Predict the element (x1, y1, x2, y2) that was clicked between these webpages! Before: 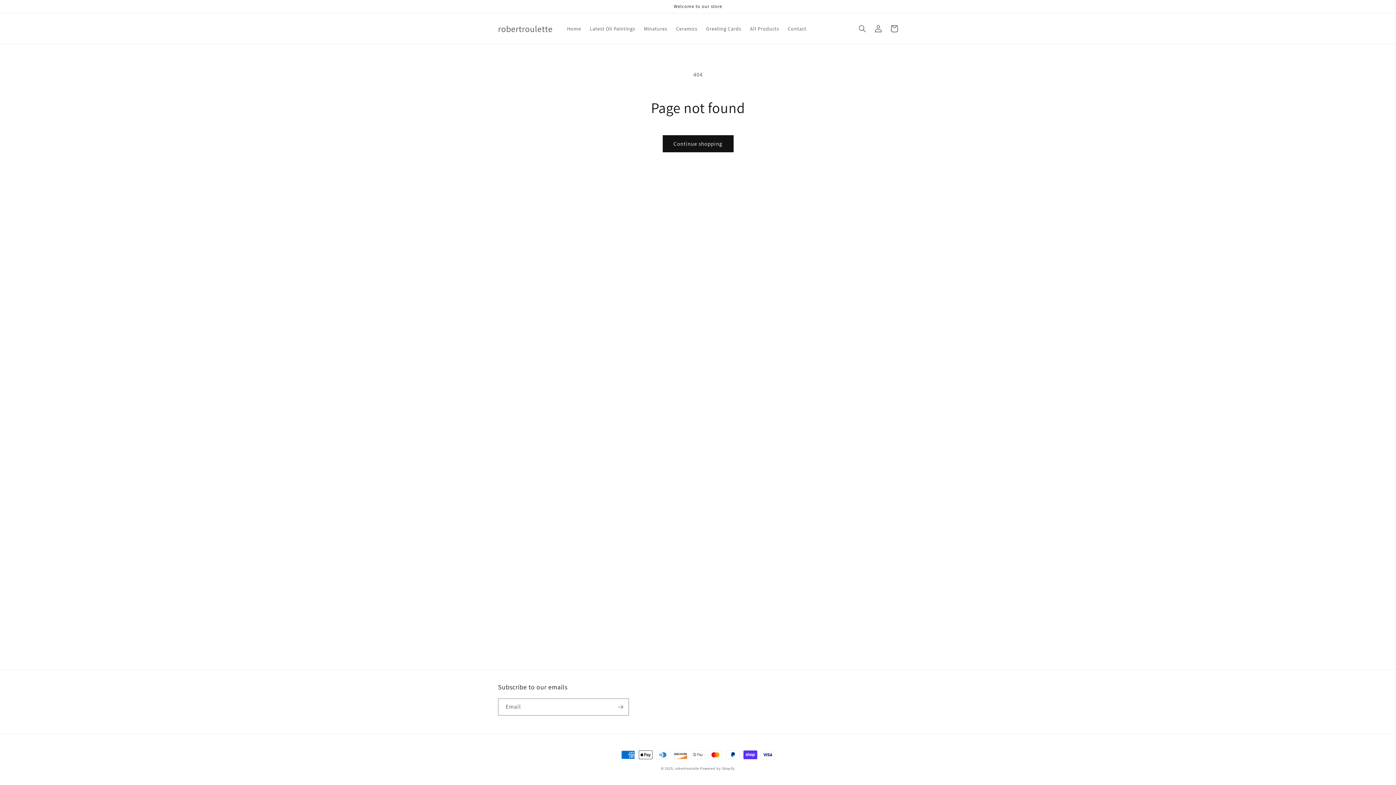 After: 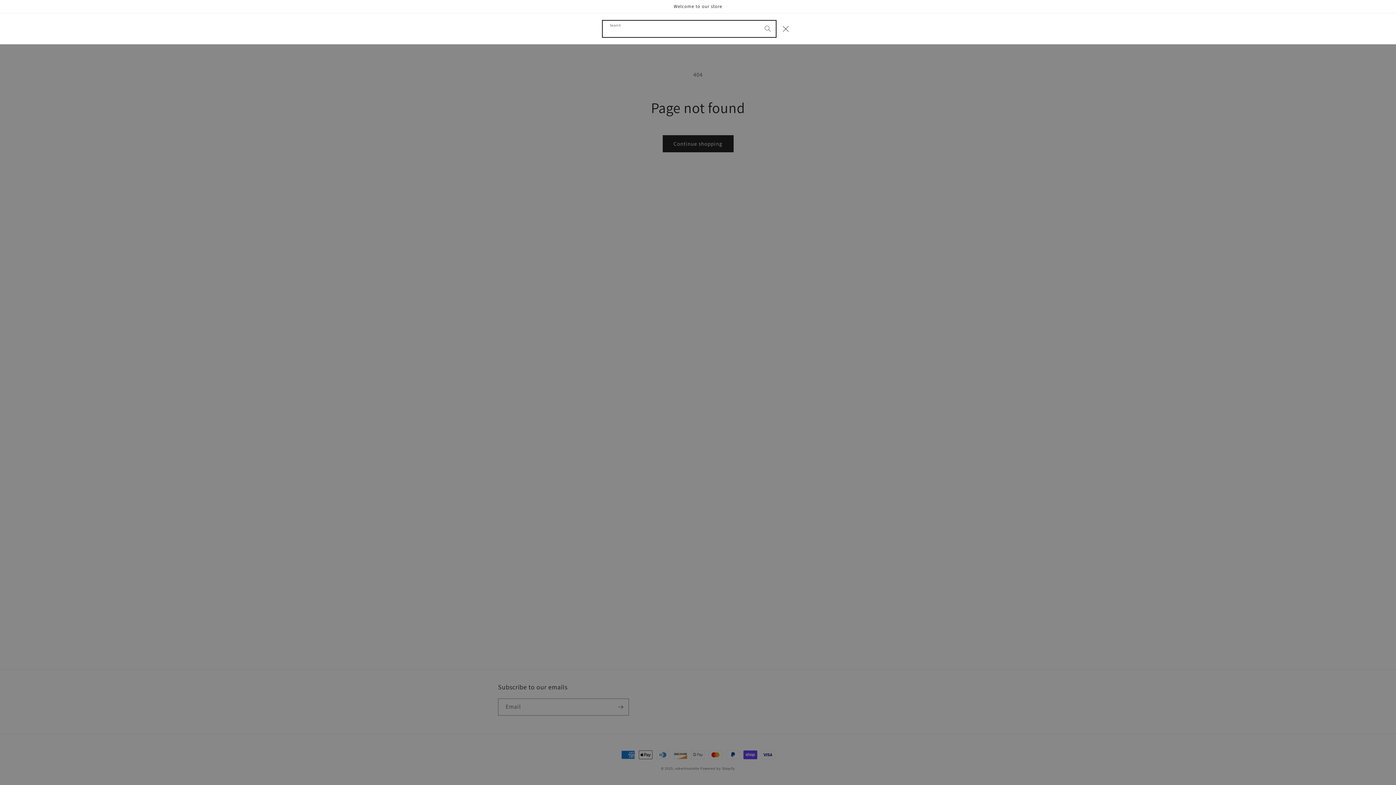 Action: bbox: (854, 20, 870, 36) label: Search